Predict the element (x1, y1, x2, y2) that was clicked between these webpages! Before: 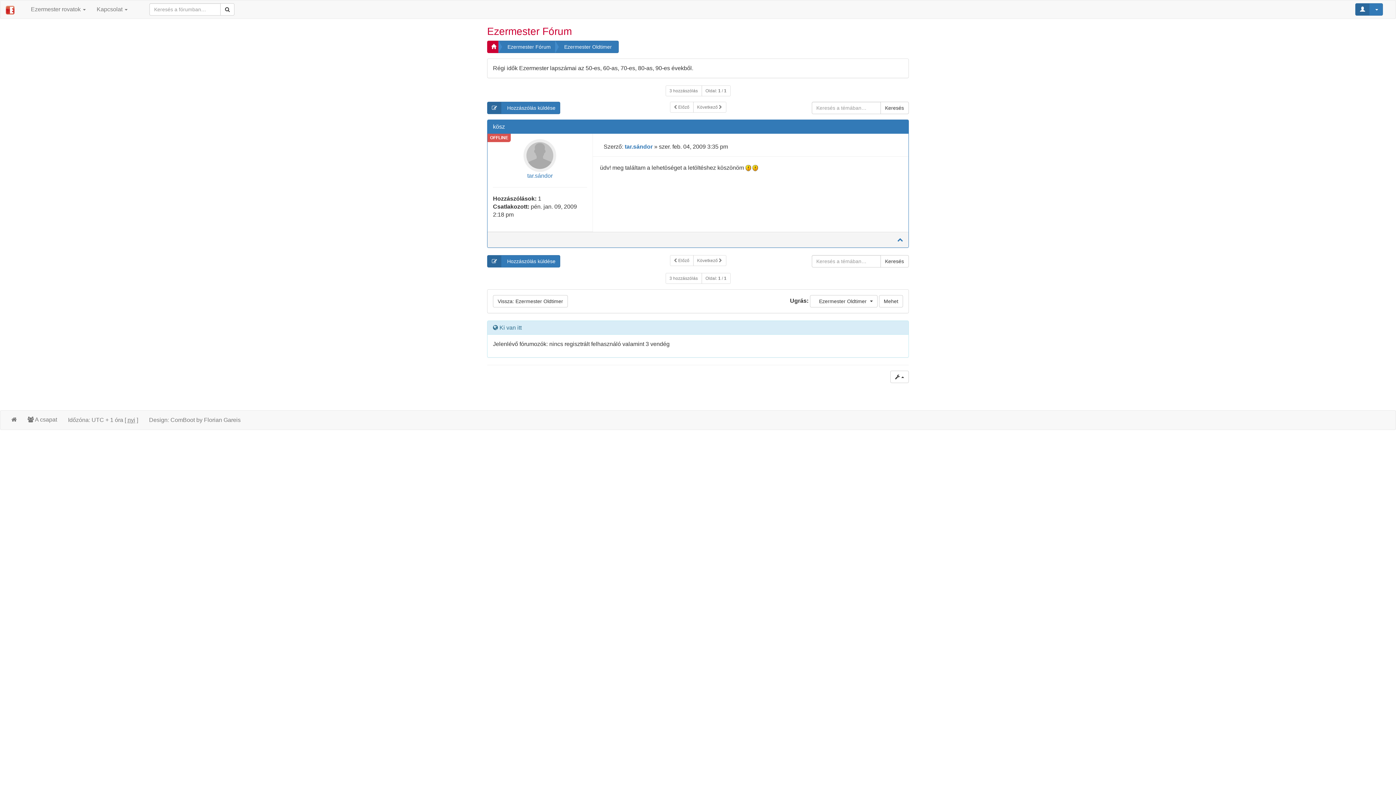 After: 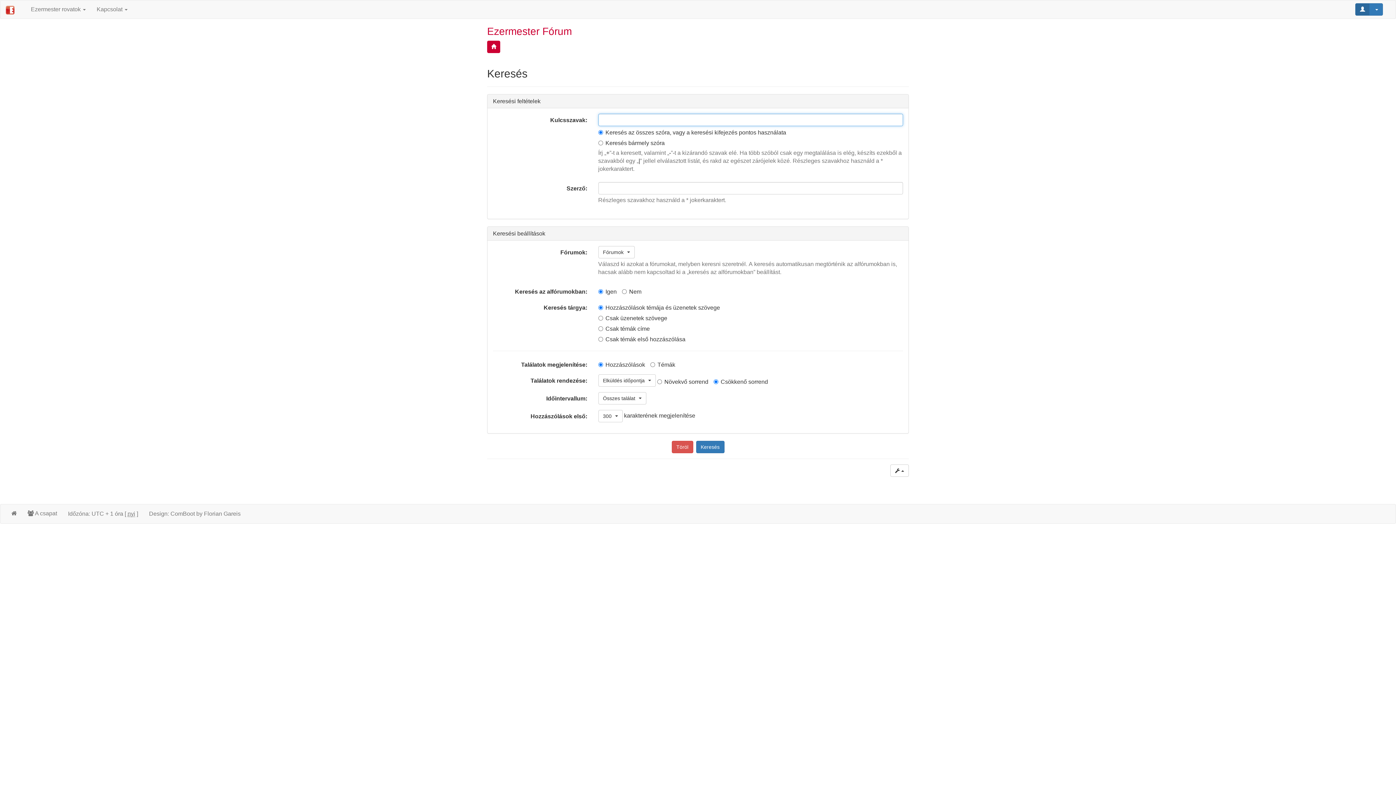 Action: bbox: (220, 3, 234, 15)